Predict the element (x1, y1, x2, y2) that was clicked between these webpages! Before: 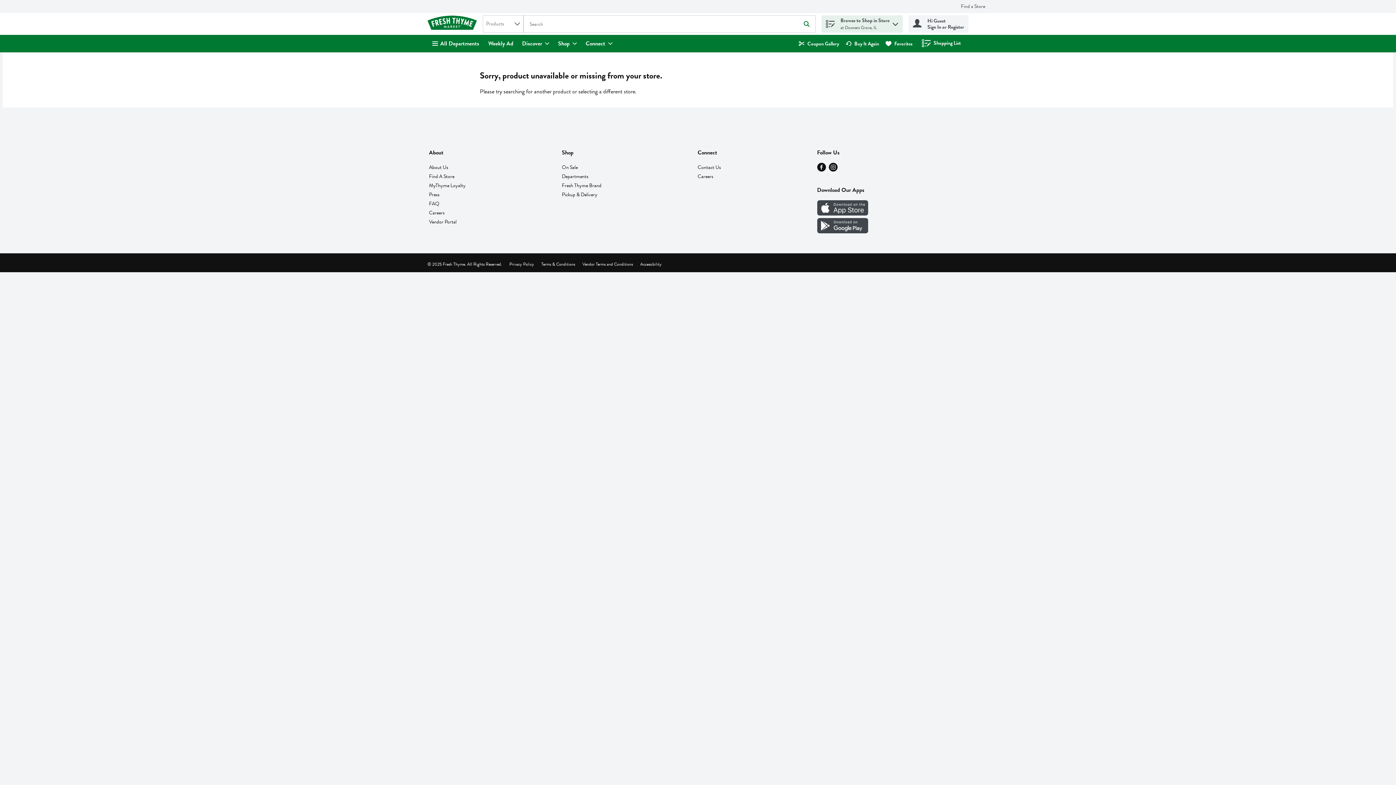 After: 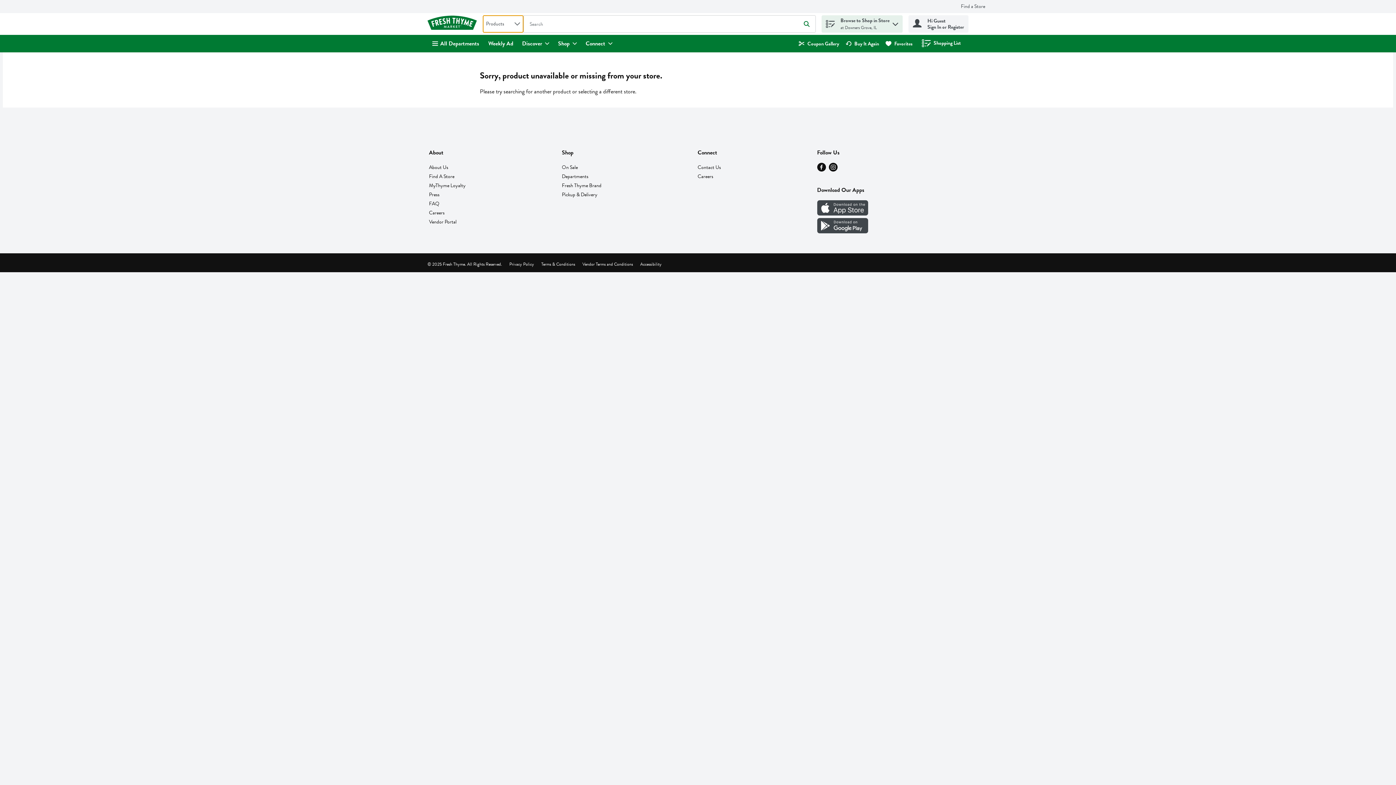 Action: bbox: (482, 15, 523, 32) label: Products